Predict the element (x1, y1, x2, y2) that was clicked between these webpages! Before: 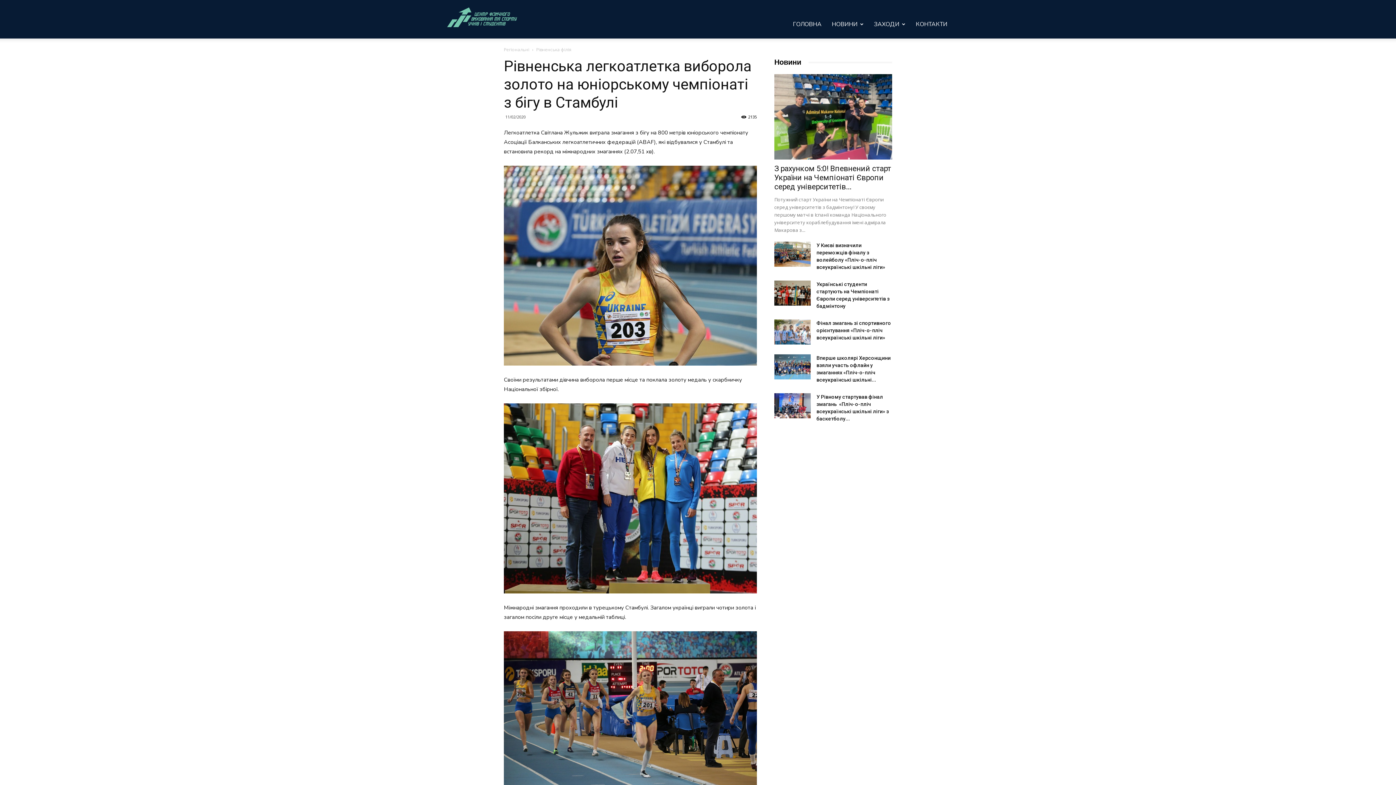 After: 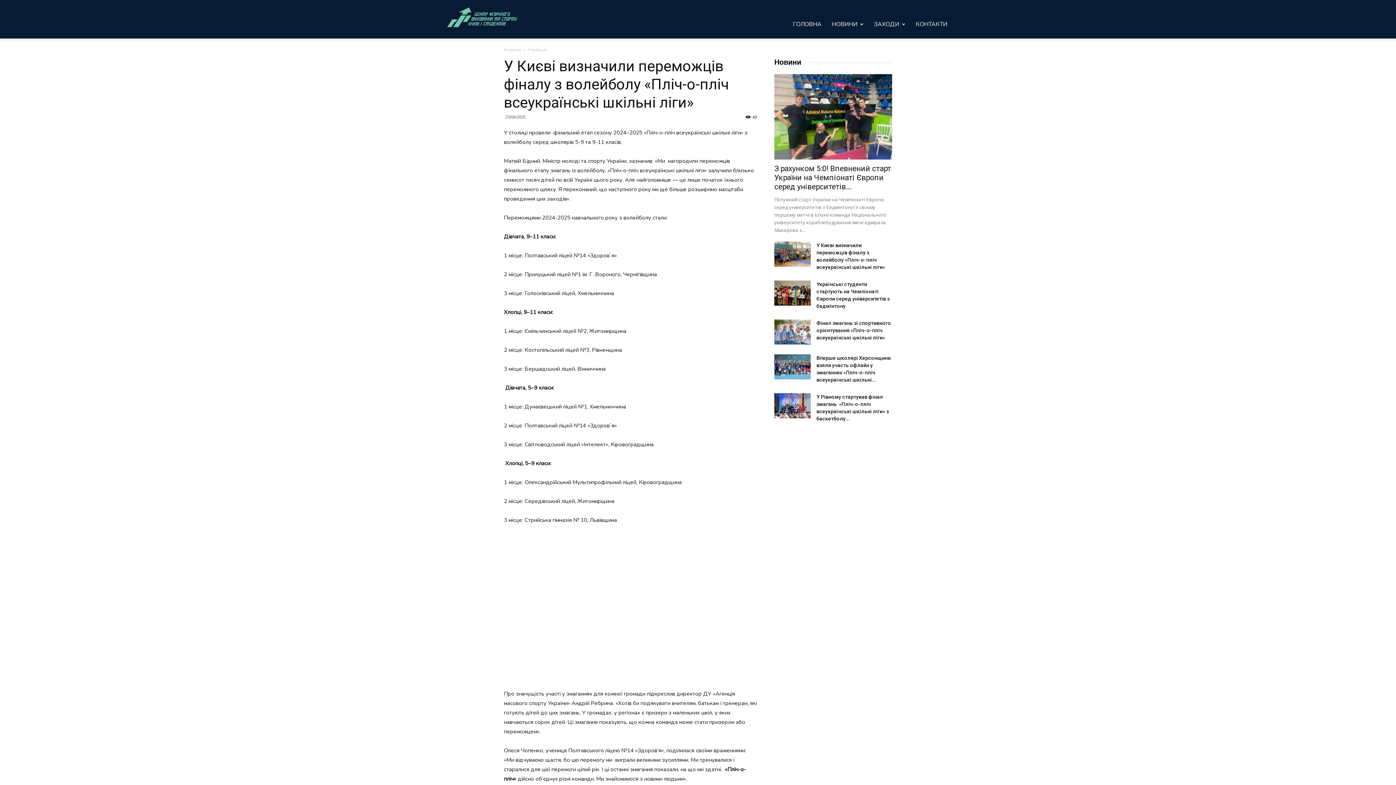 Action: bbox: (774, 241, 810, 266)